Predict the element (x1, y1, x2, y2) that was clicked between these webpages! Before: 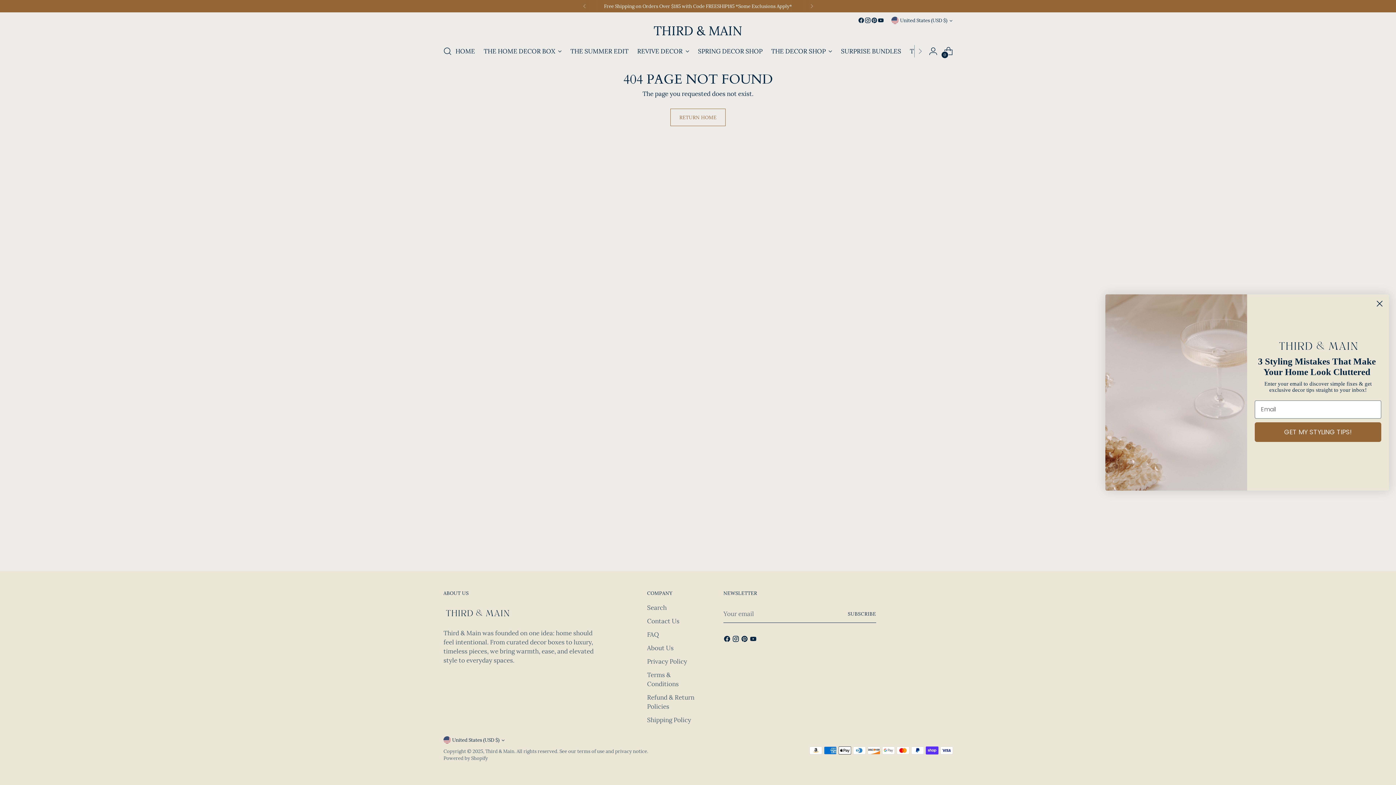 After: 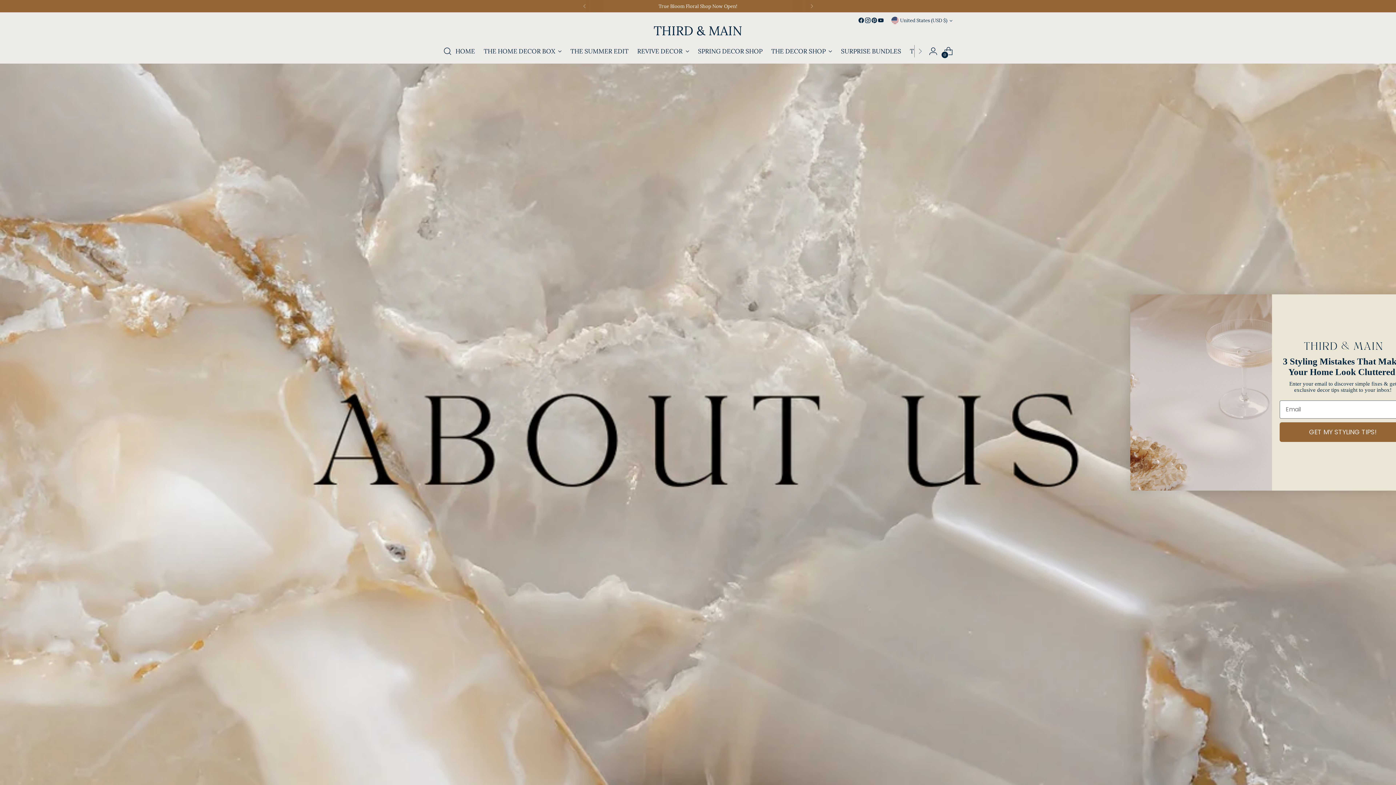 Action: label: About Us bbox: (647, 644, 673, 652)